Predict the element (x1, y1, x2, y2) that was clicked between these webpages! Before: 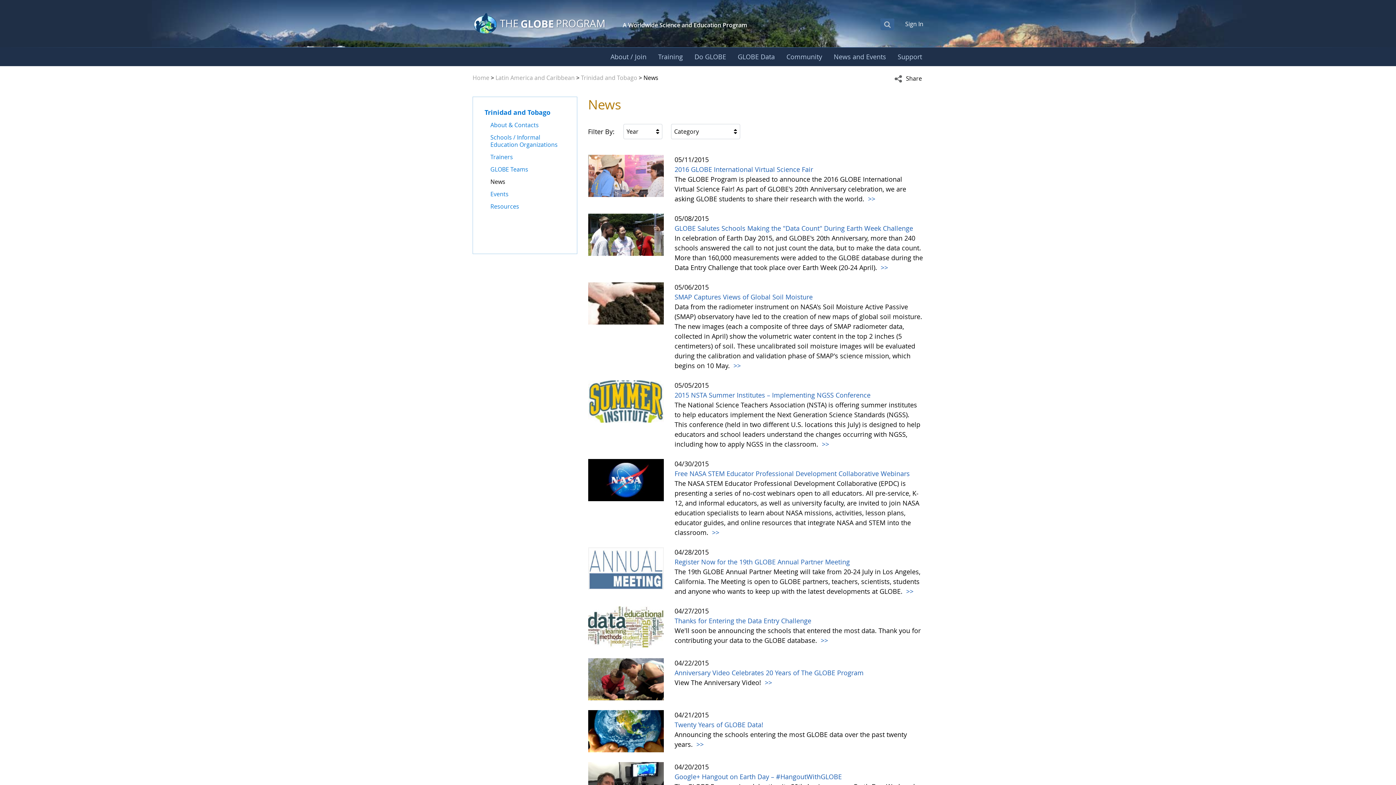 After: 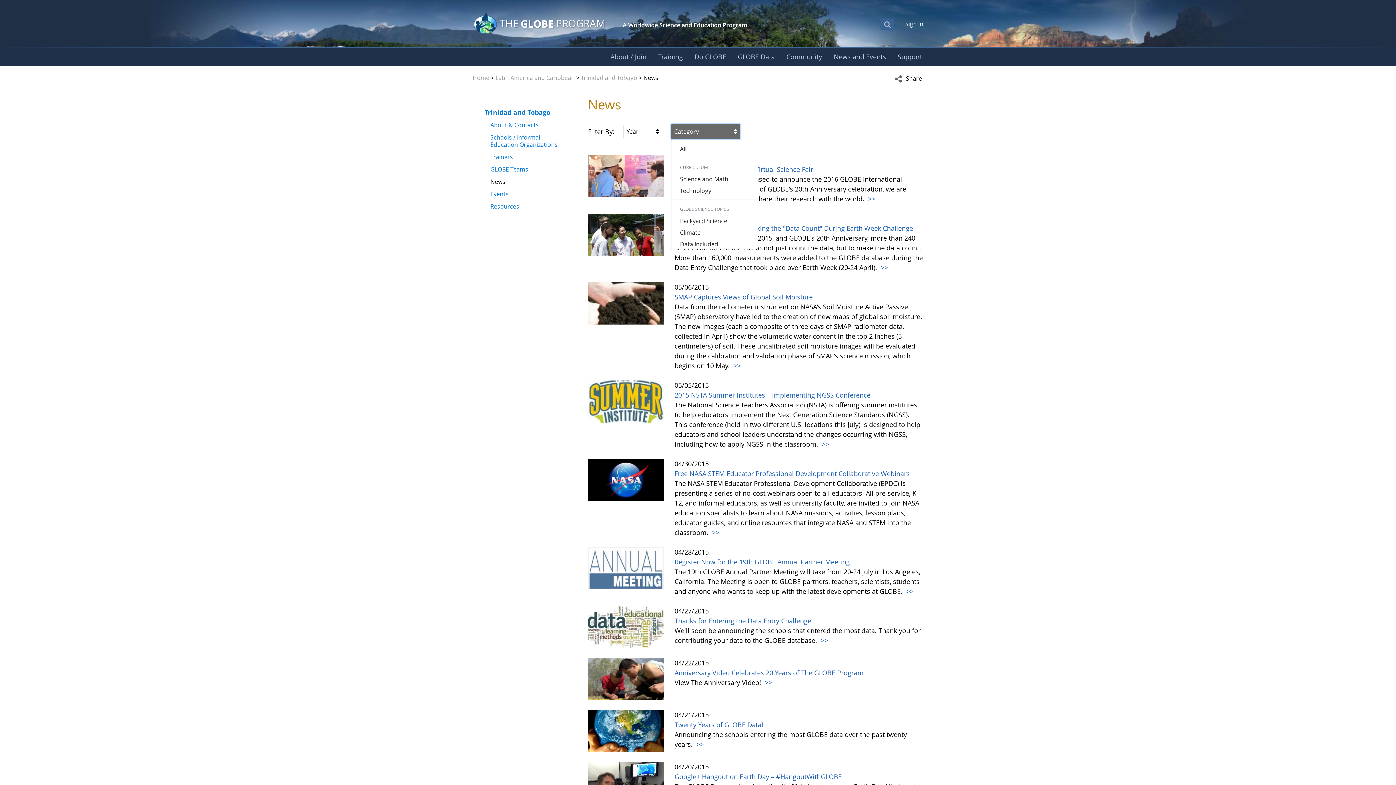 Action: bbox: (671, 124, 740, 139) label: Category
null